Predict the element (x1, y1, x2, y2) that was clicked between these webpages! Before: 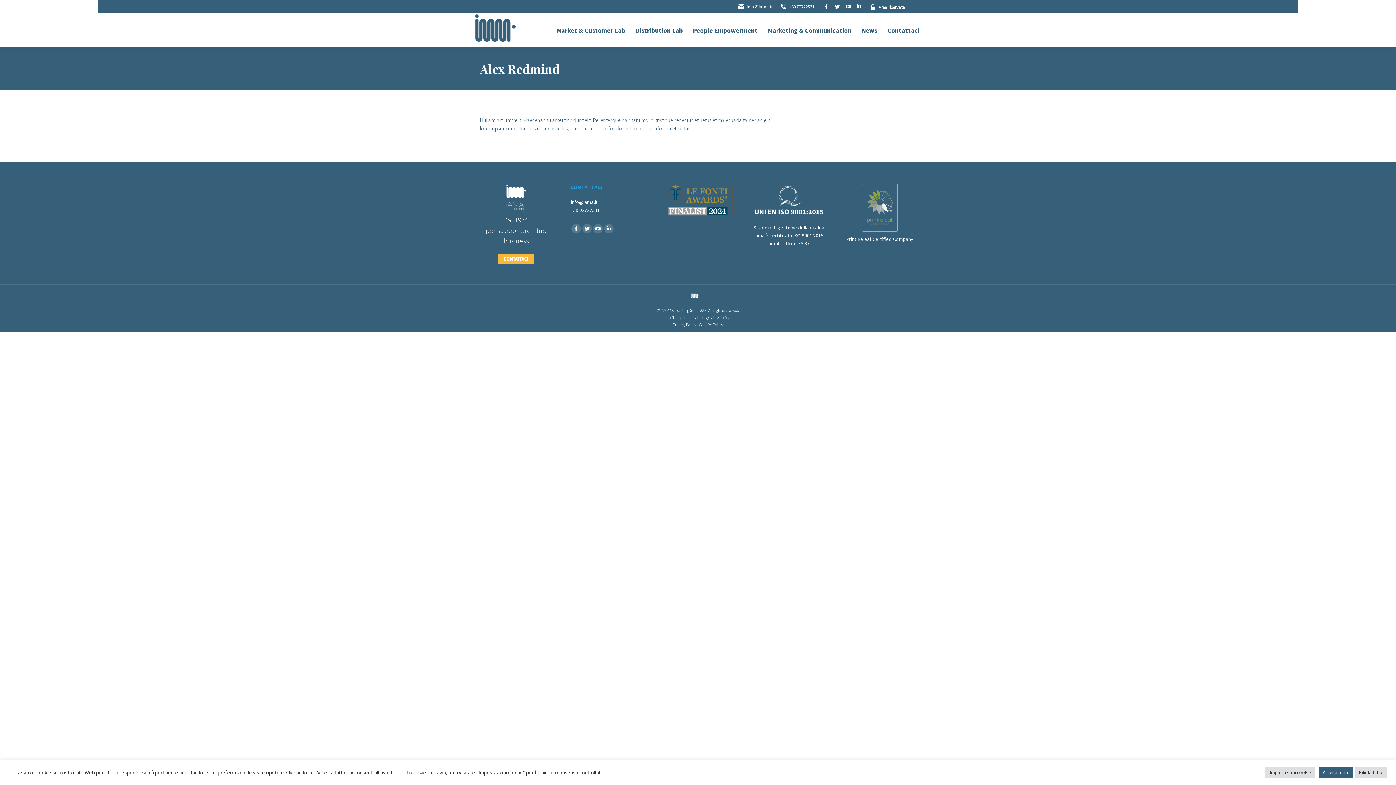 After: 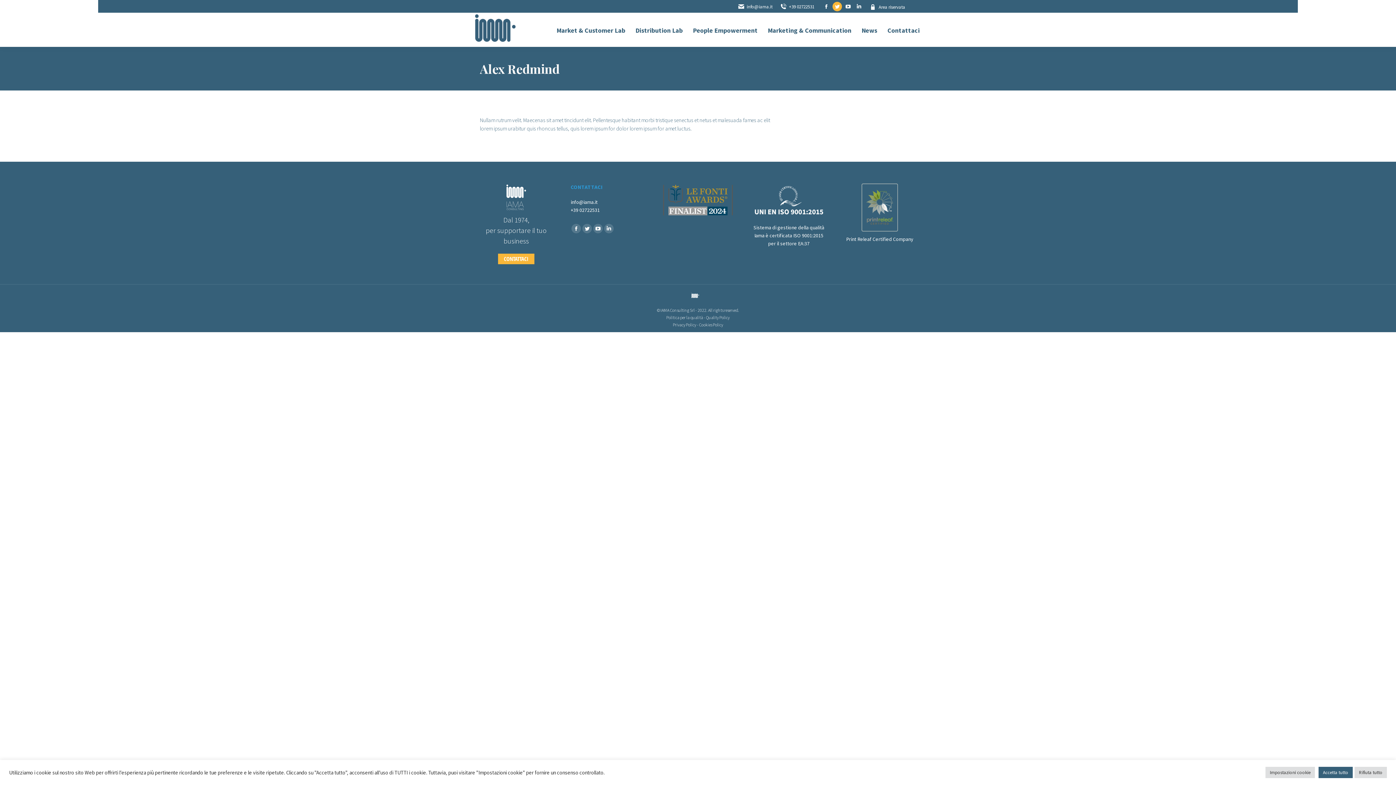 Action: bbox: (832, 1, 842, 11) label: Twitter page opens in new window